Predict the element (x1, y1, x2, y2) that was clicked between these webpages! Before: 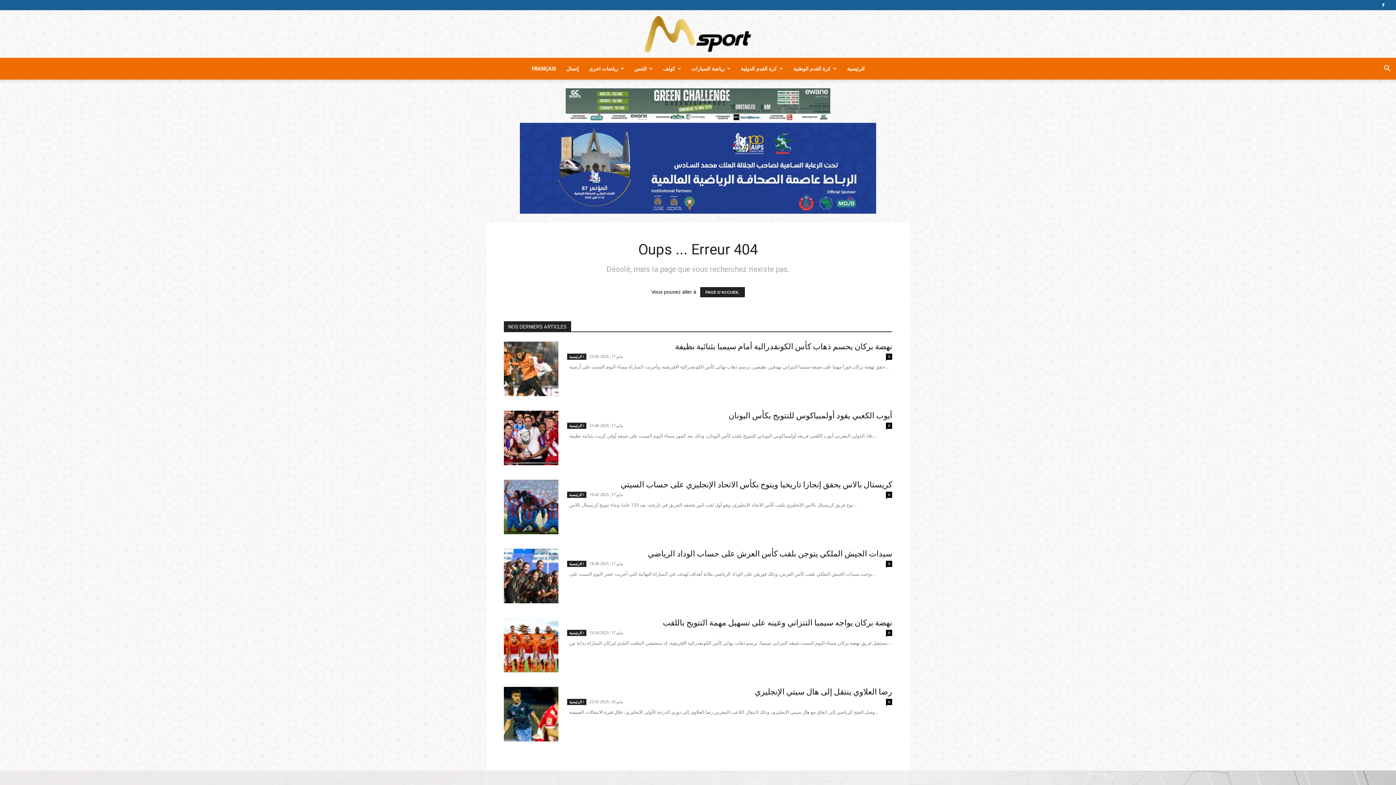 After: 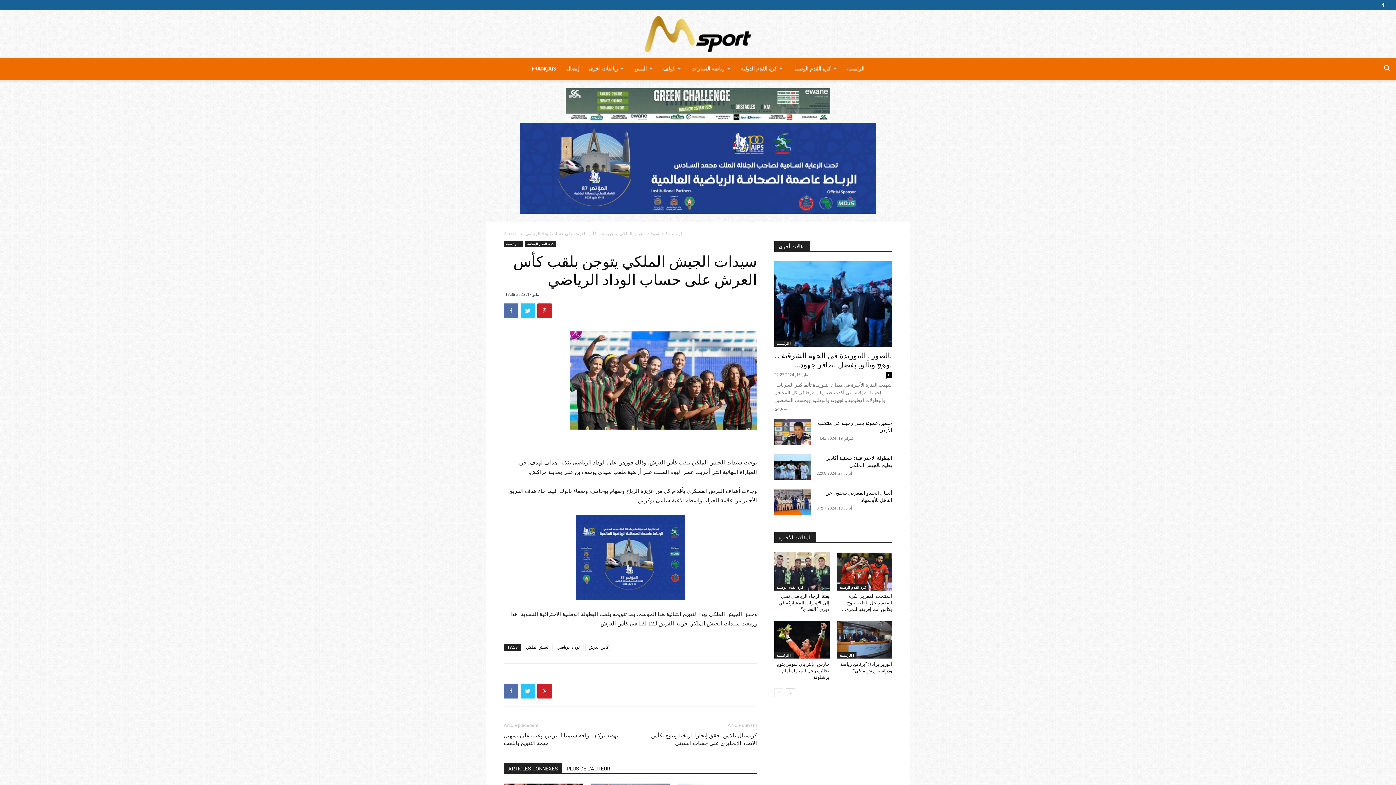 Action: label: سيدات الجيش الملكي يتوجن بلقب كأس العرش على حساب الوداد الرياضي bbox: (648, 549, 892, 558)